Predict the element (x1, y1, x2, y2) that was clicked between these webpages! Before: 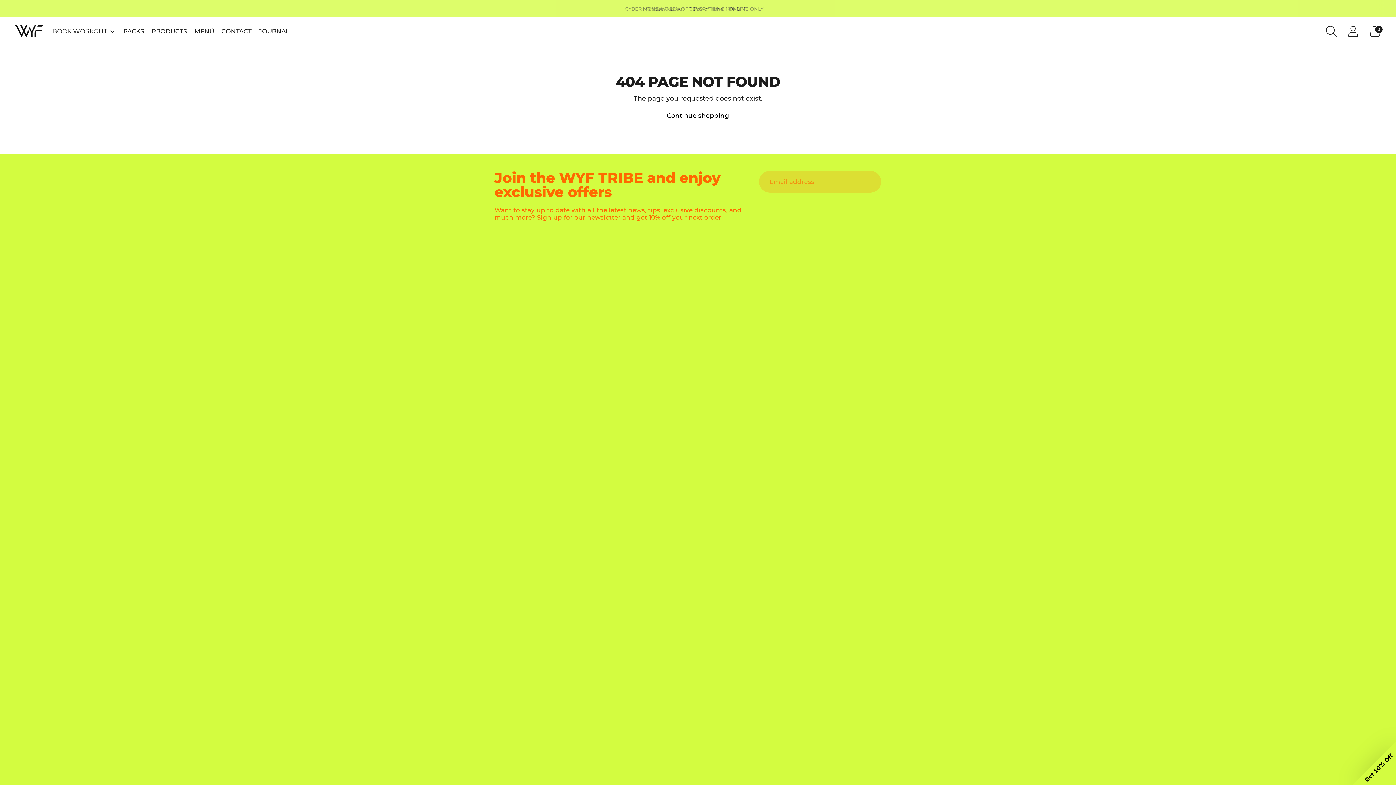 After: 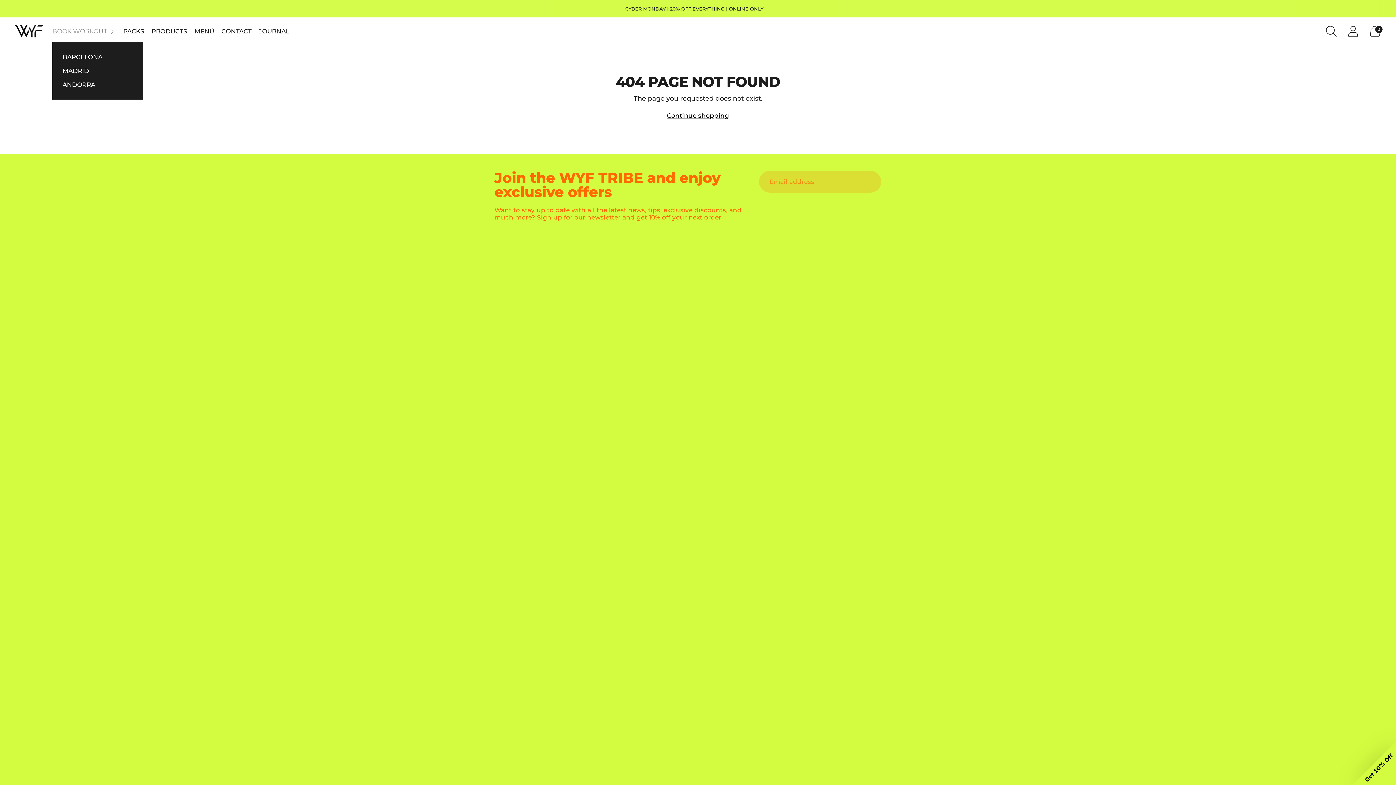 Action: bbox: (52, 23, 116, 39) label: BOOK WORKOUT